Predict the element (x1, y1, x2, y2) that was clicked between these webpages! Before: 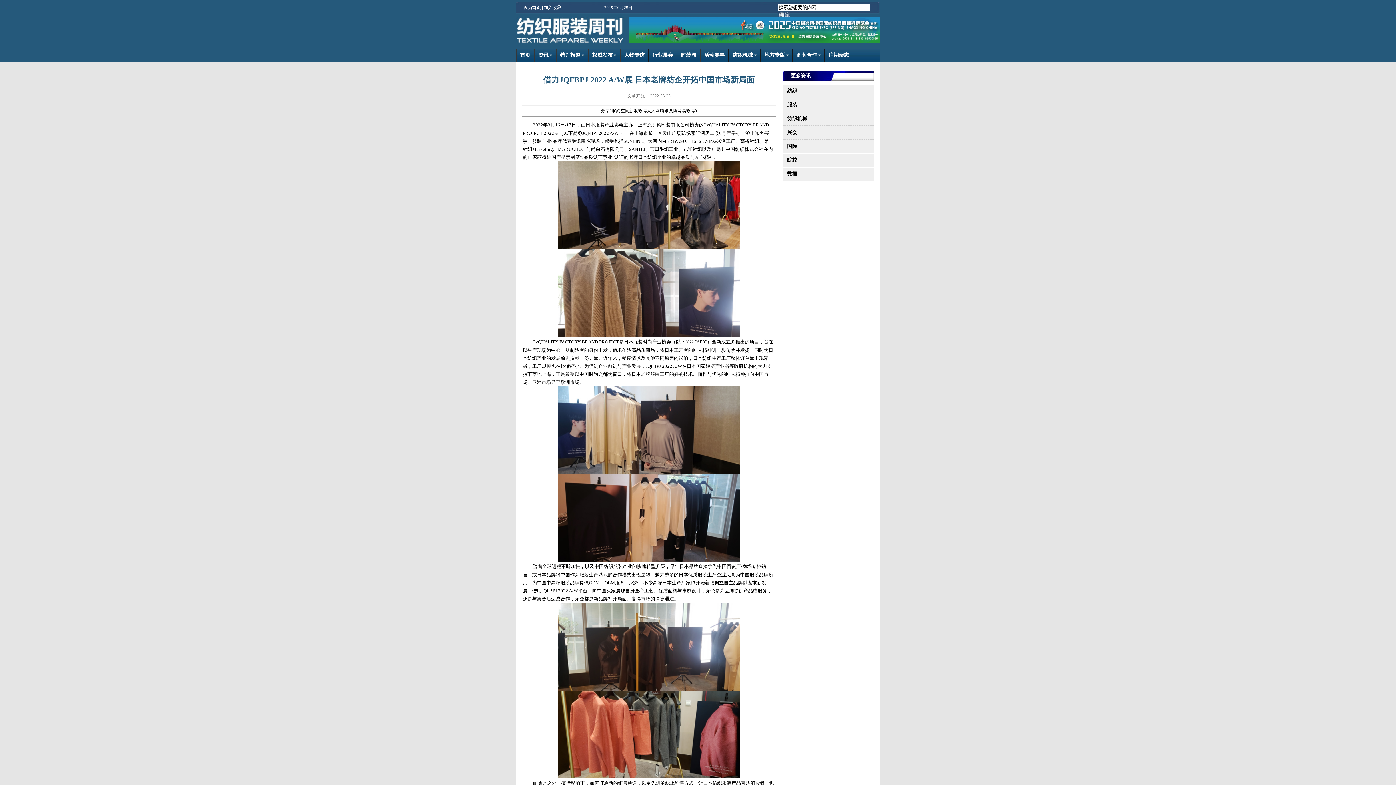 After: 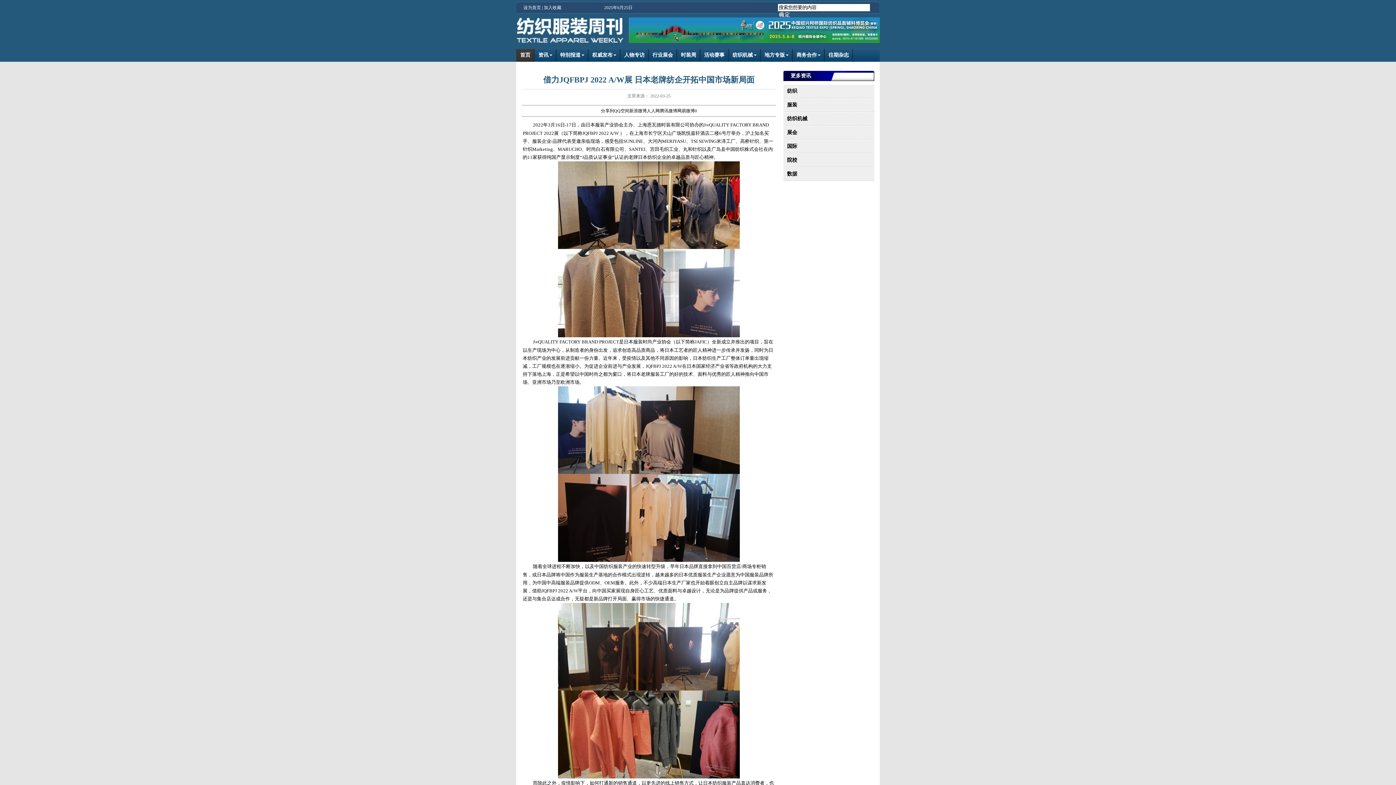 Action: label: 首页 bbox: (516, 49, 534, 61)